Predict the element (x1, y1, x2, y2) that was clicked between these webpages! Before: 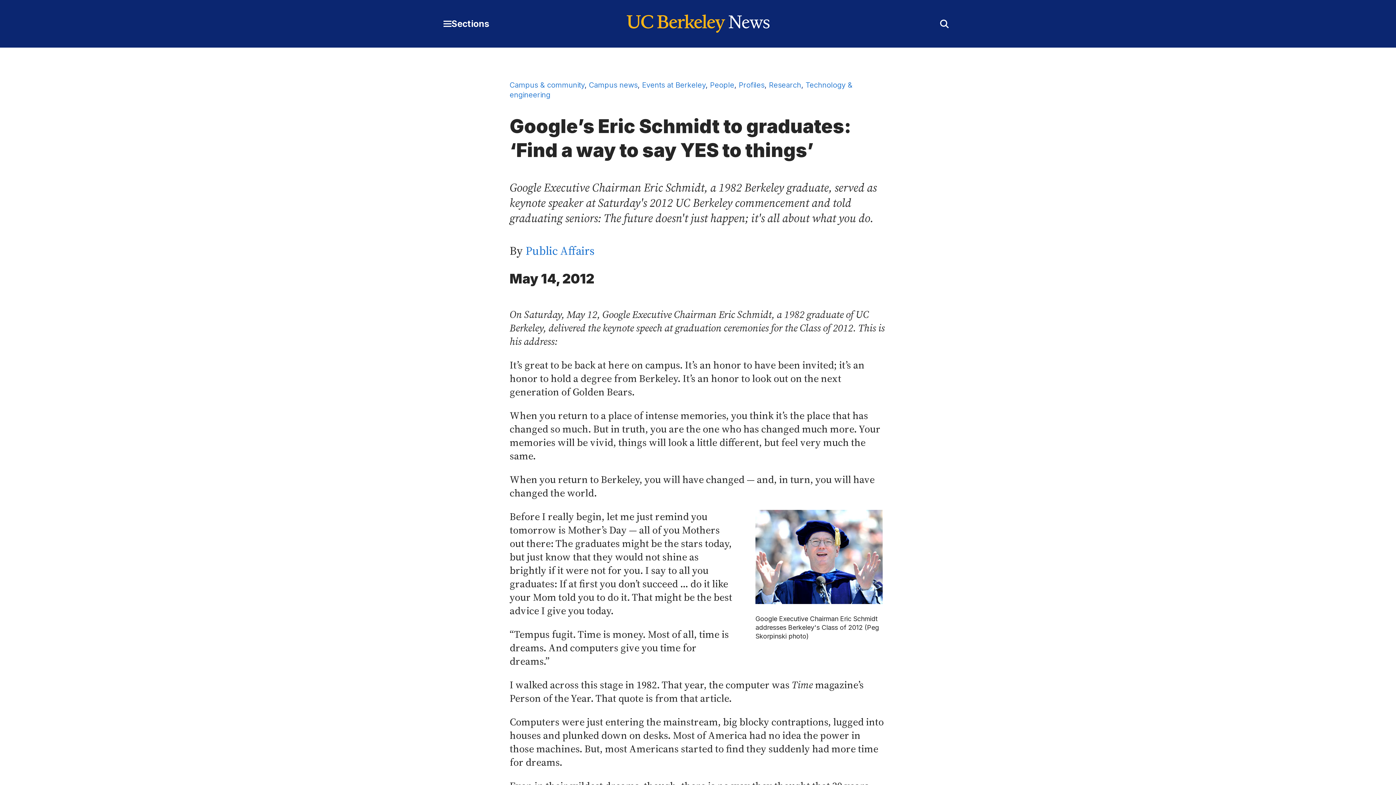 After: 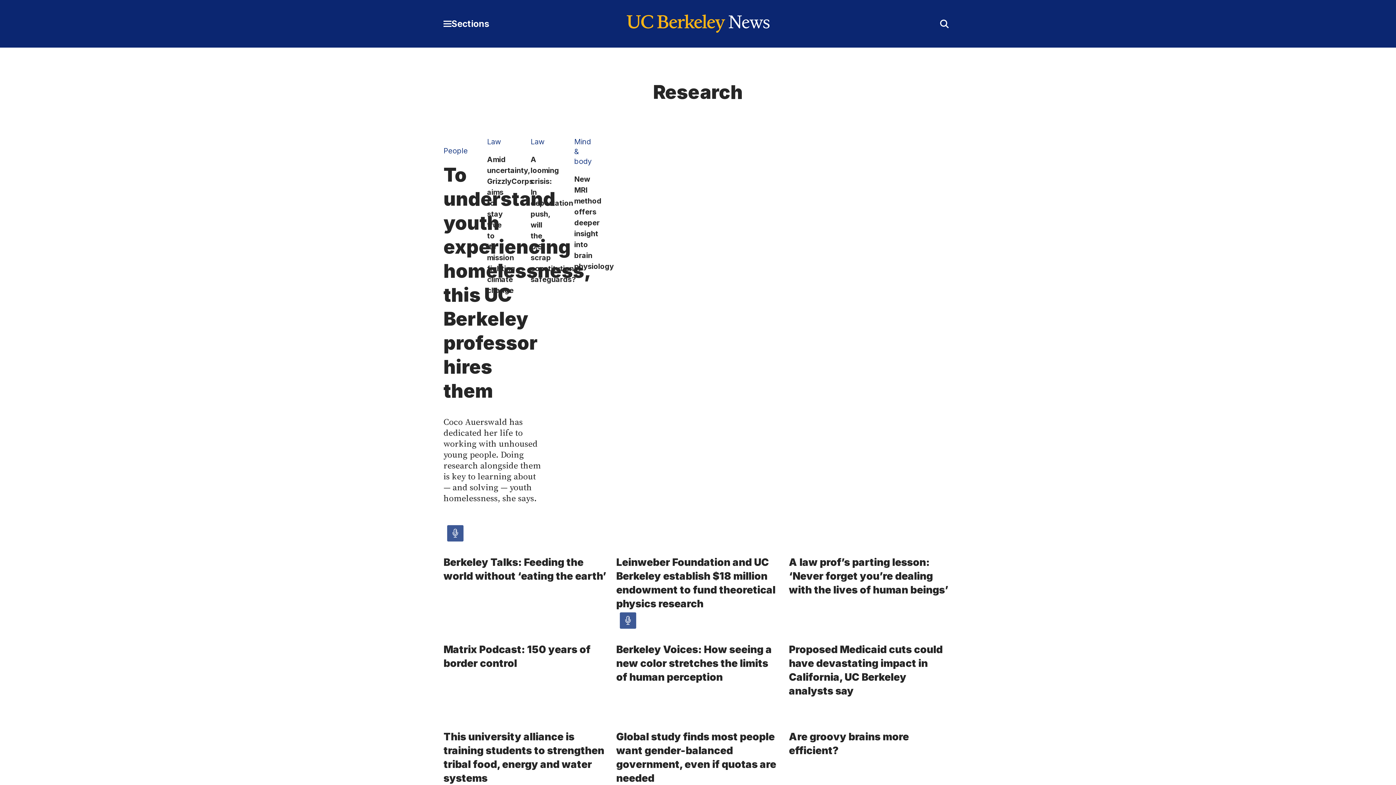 Action: bbox: (769, 80, 801, 89) label: Research